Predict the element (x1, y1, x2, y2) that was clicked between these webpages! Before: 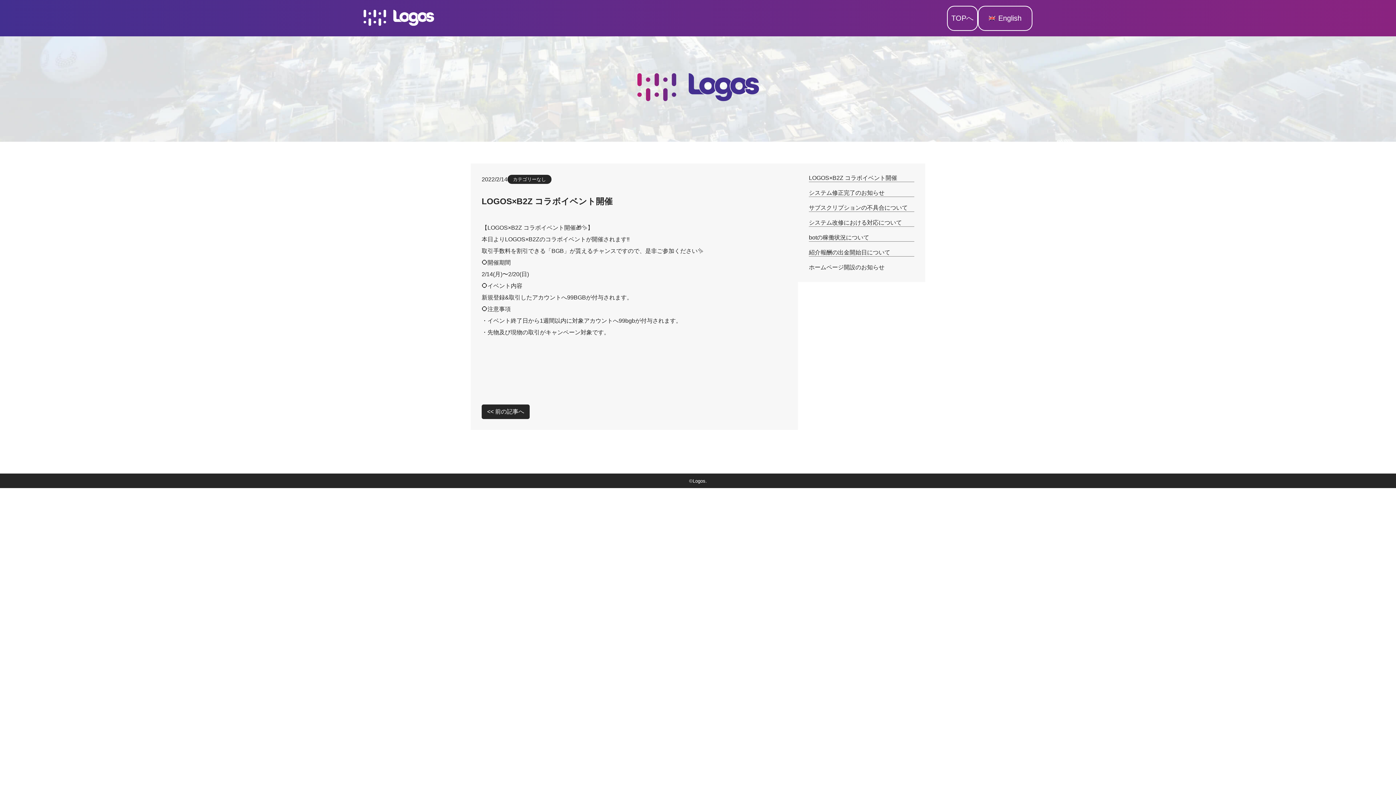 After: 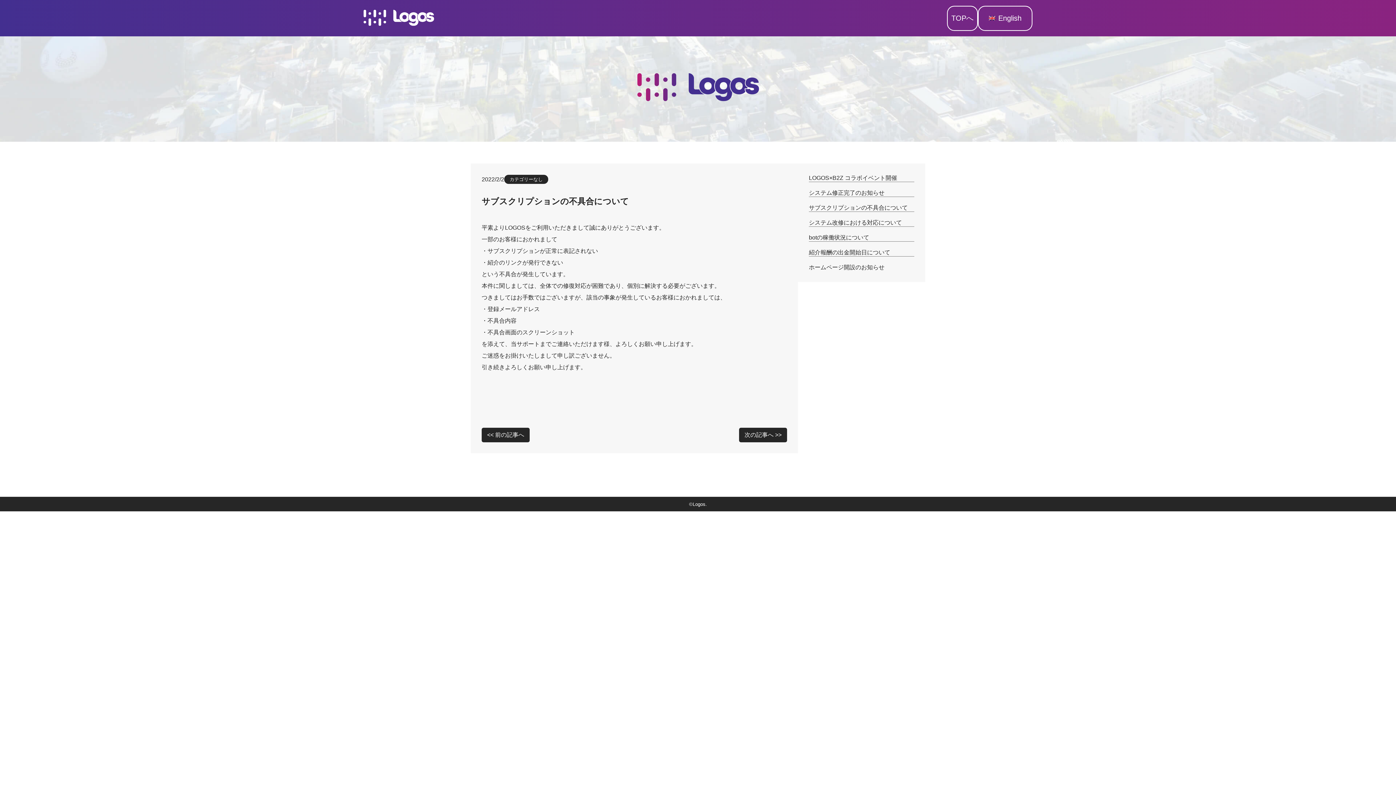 Action: bbox: (809, 204, 908, 210) label: サブスクリプションの不具合について